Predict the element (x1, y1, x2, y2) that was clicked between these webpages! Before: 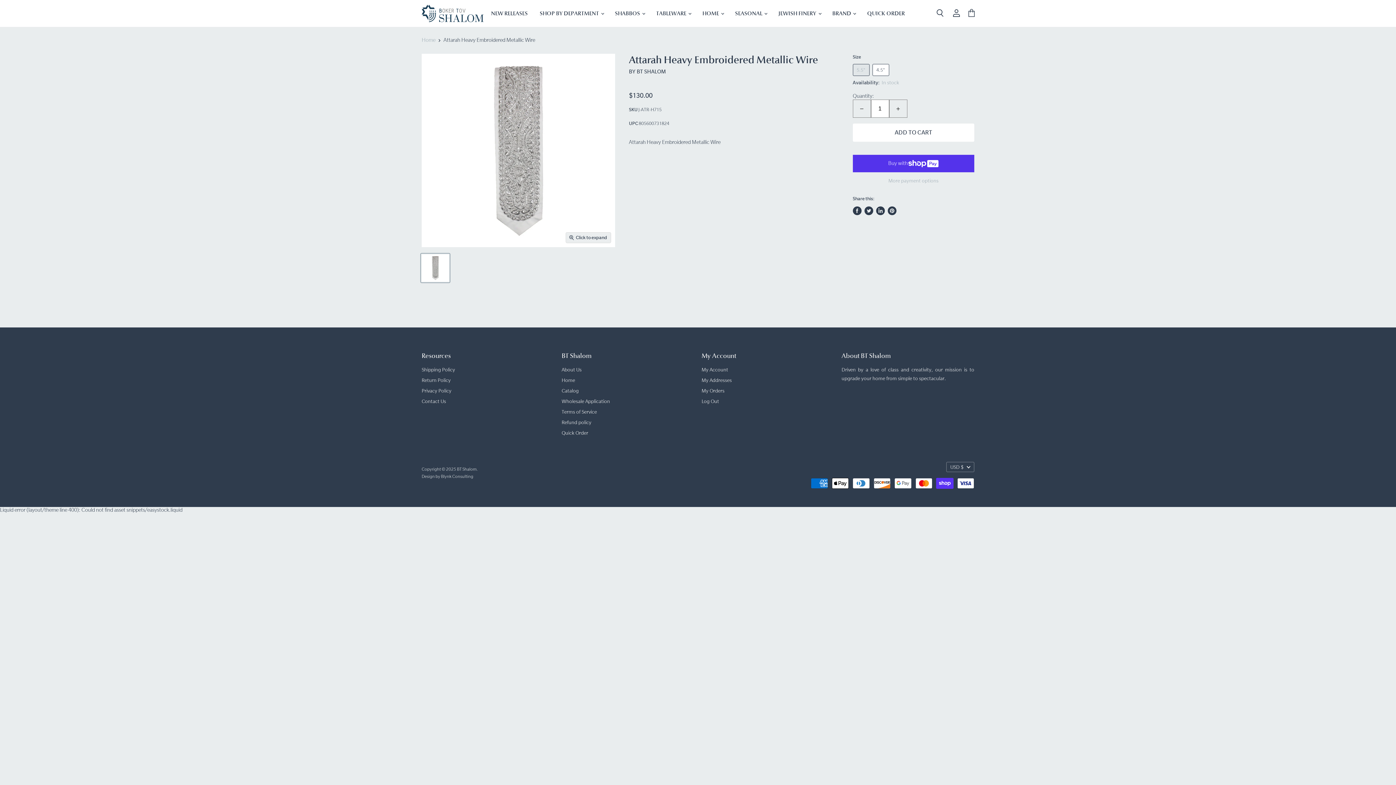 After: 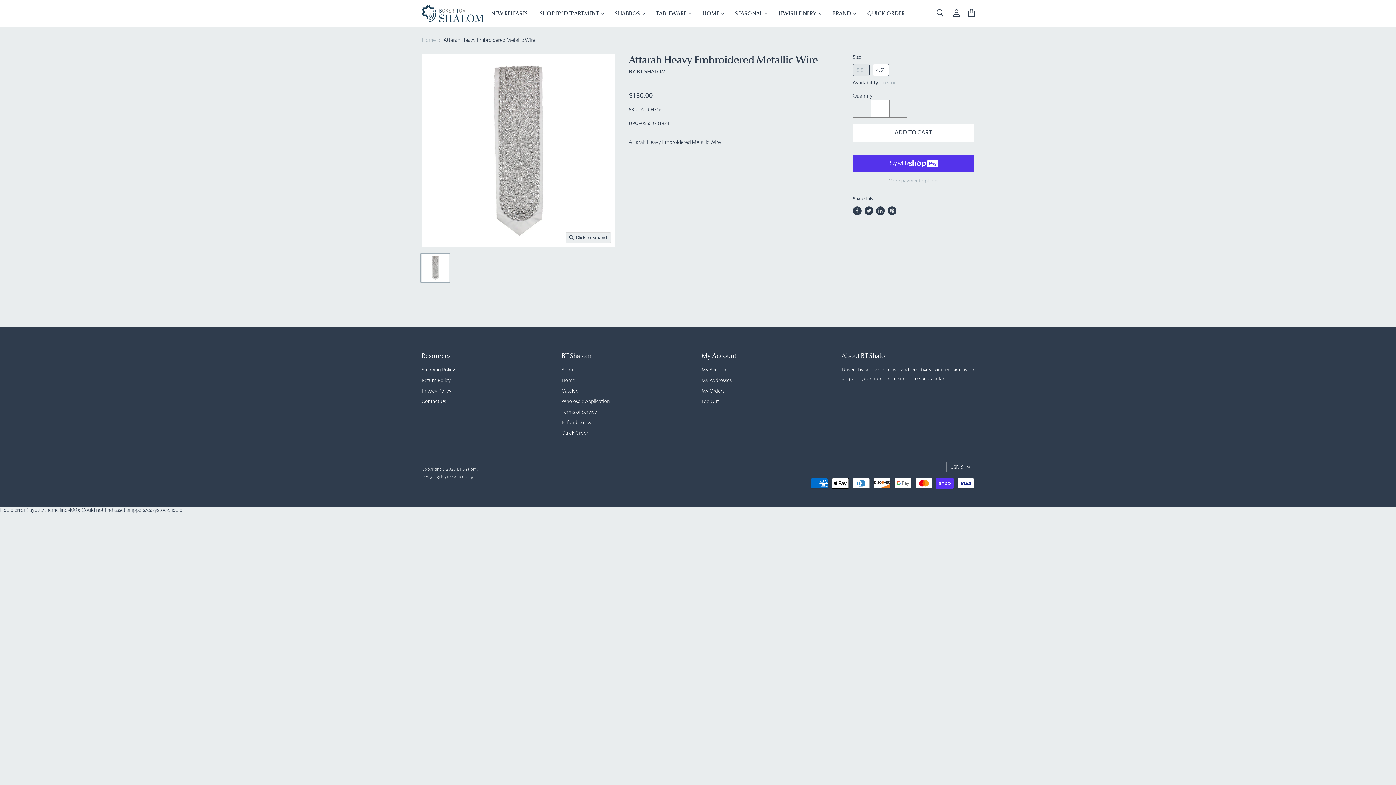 Action: label: Tweet on Twitter bbox: (864, 206, 873, 215)